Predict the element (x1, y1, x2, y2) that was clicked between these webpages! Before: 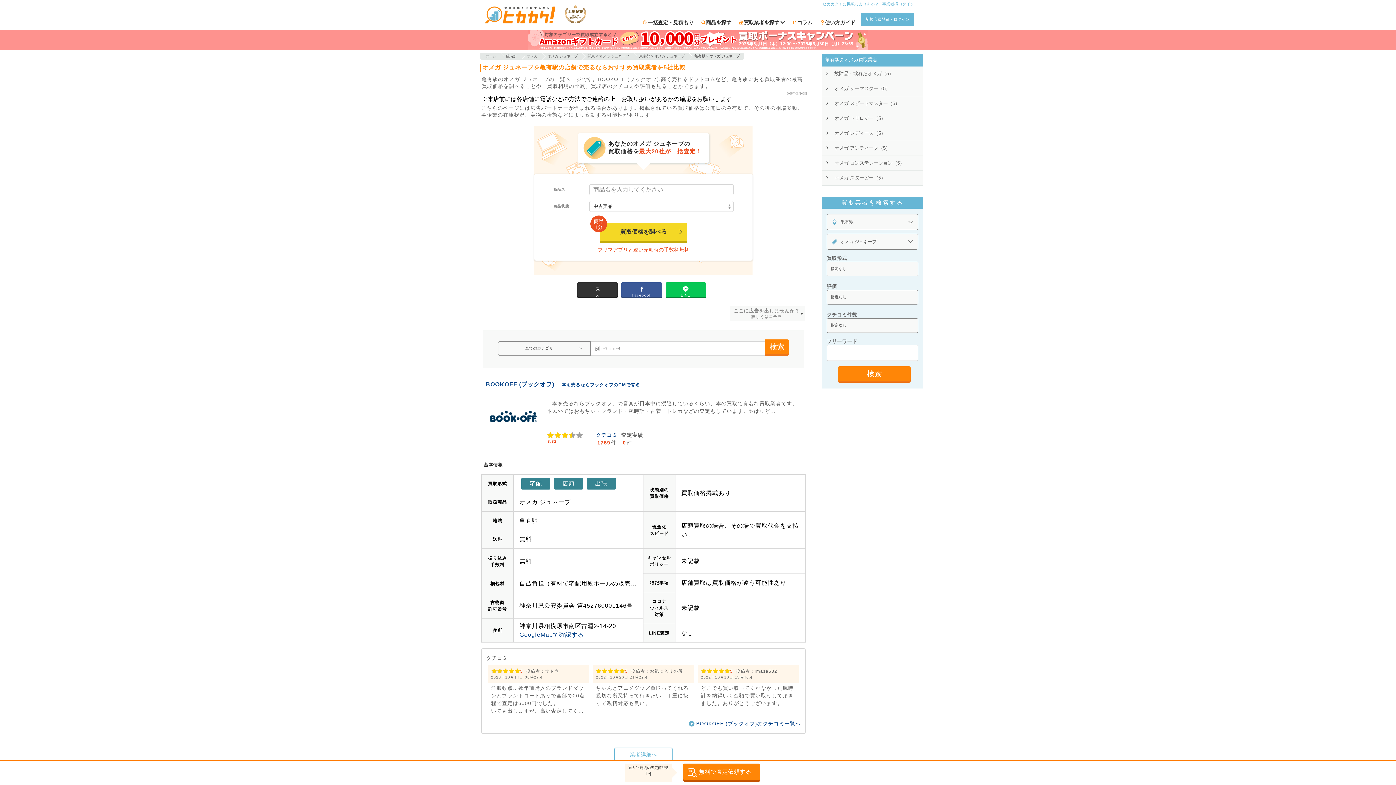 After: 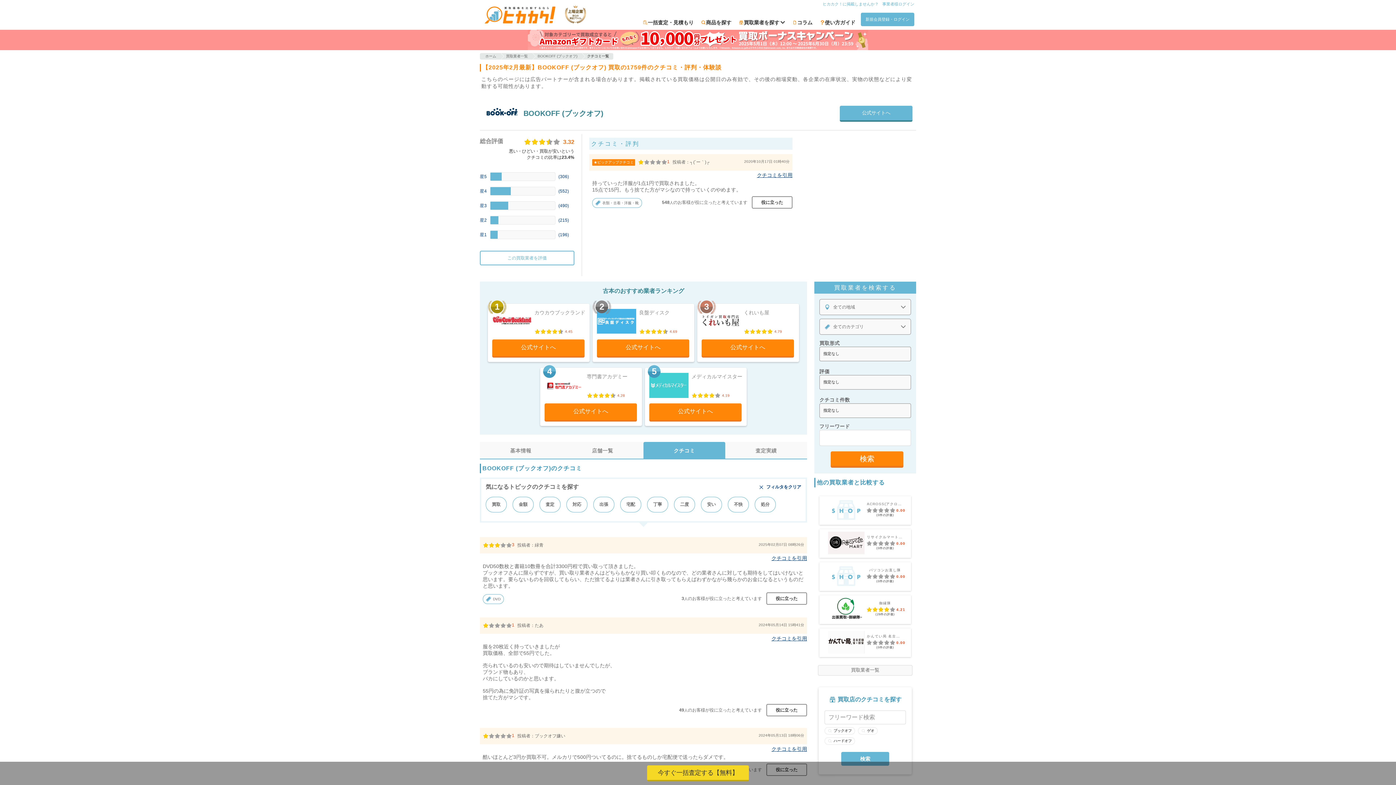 Action: label: BOOKOFF (ブックオフ)のクチコミ一覧へ bbox: (696, 720, 801, 728)